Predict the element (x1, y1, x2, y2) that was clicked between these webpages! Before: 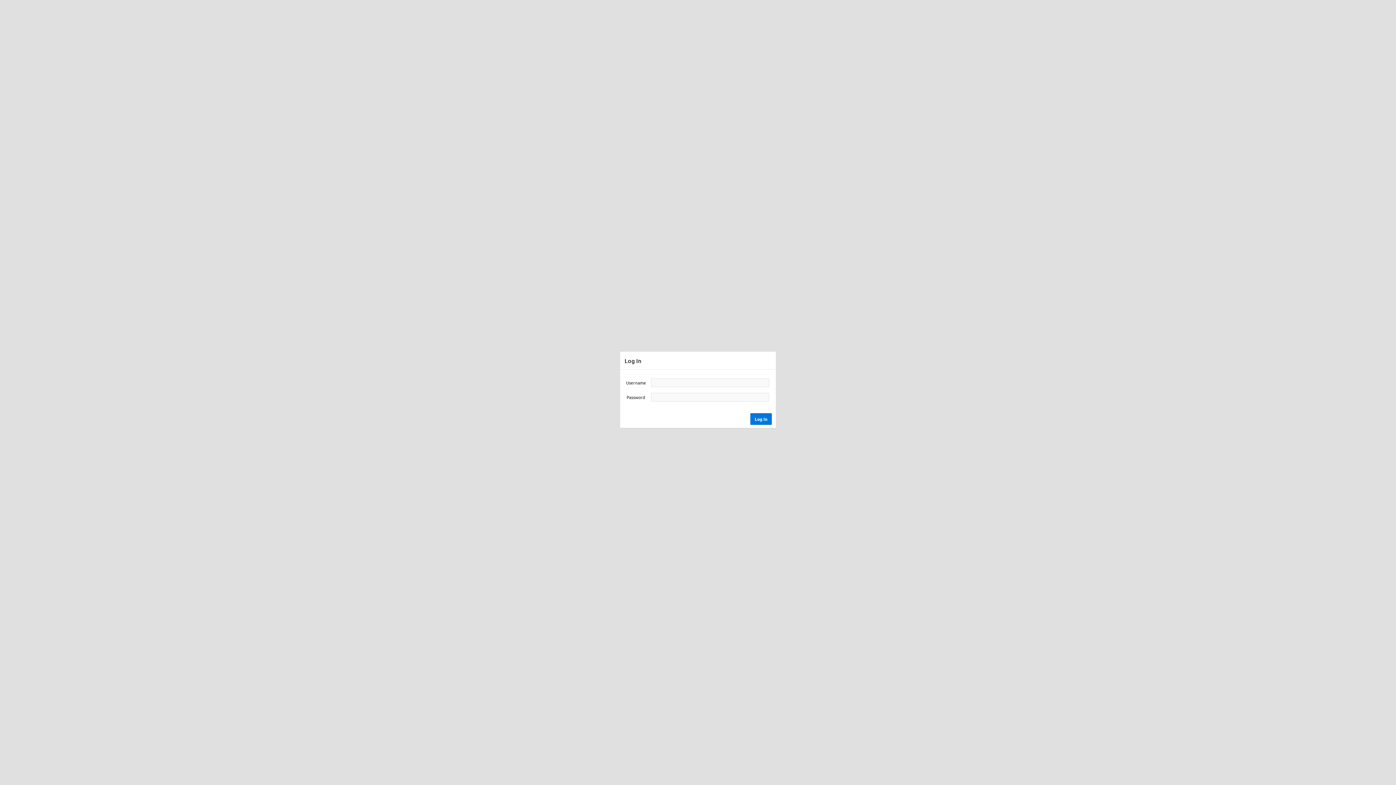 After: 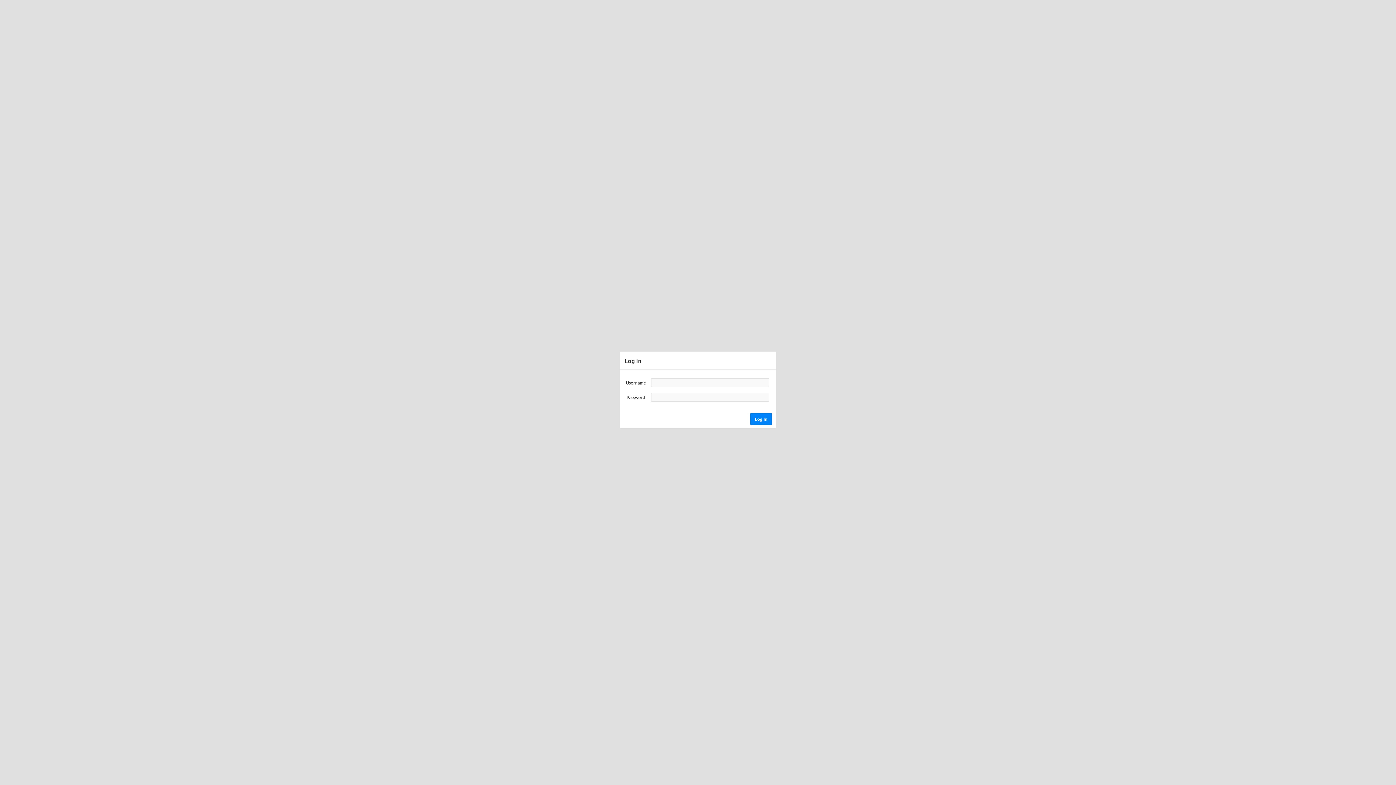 Action: bbox: (750, 413, 772, 424) label: Log In